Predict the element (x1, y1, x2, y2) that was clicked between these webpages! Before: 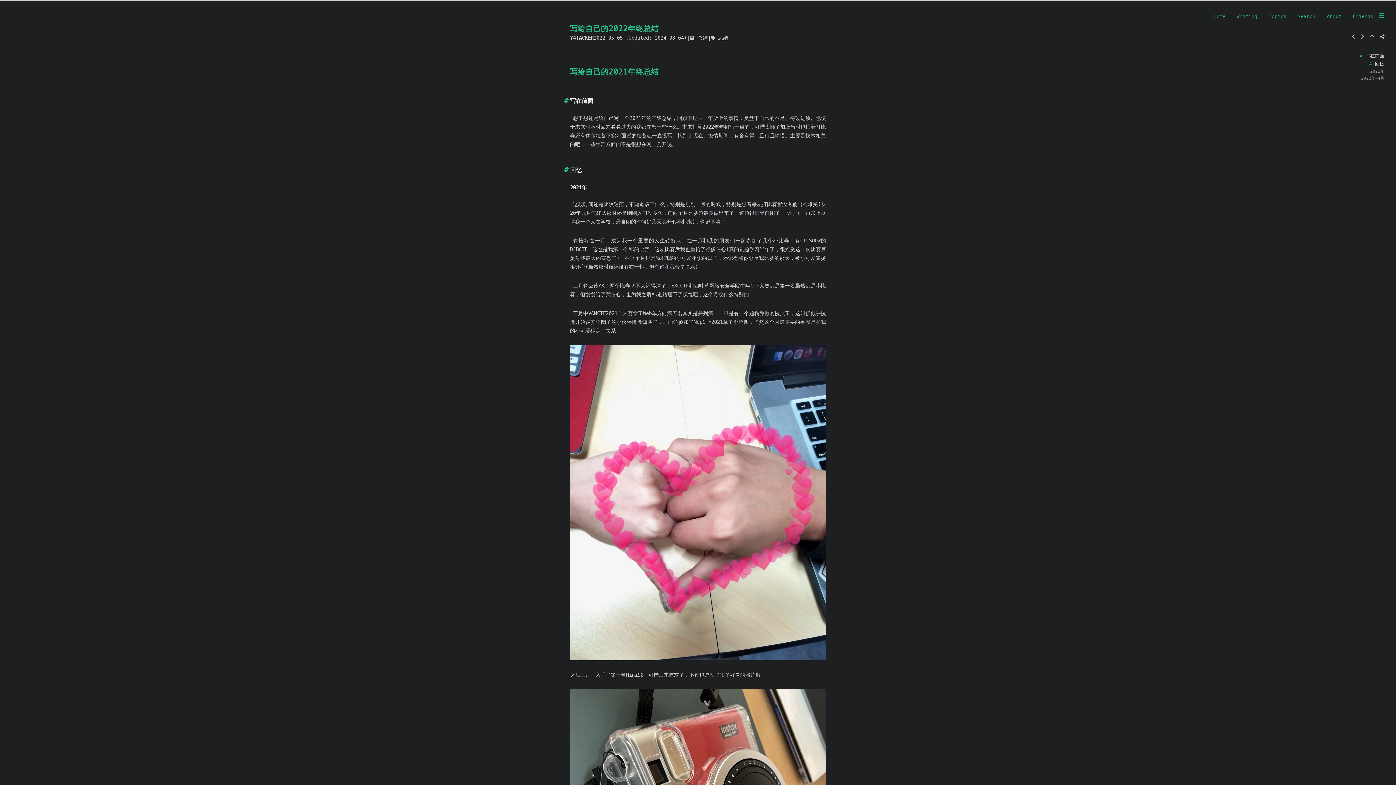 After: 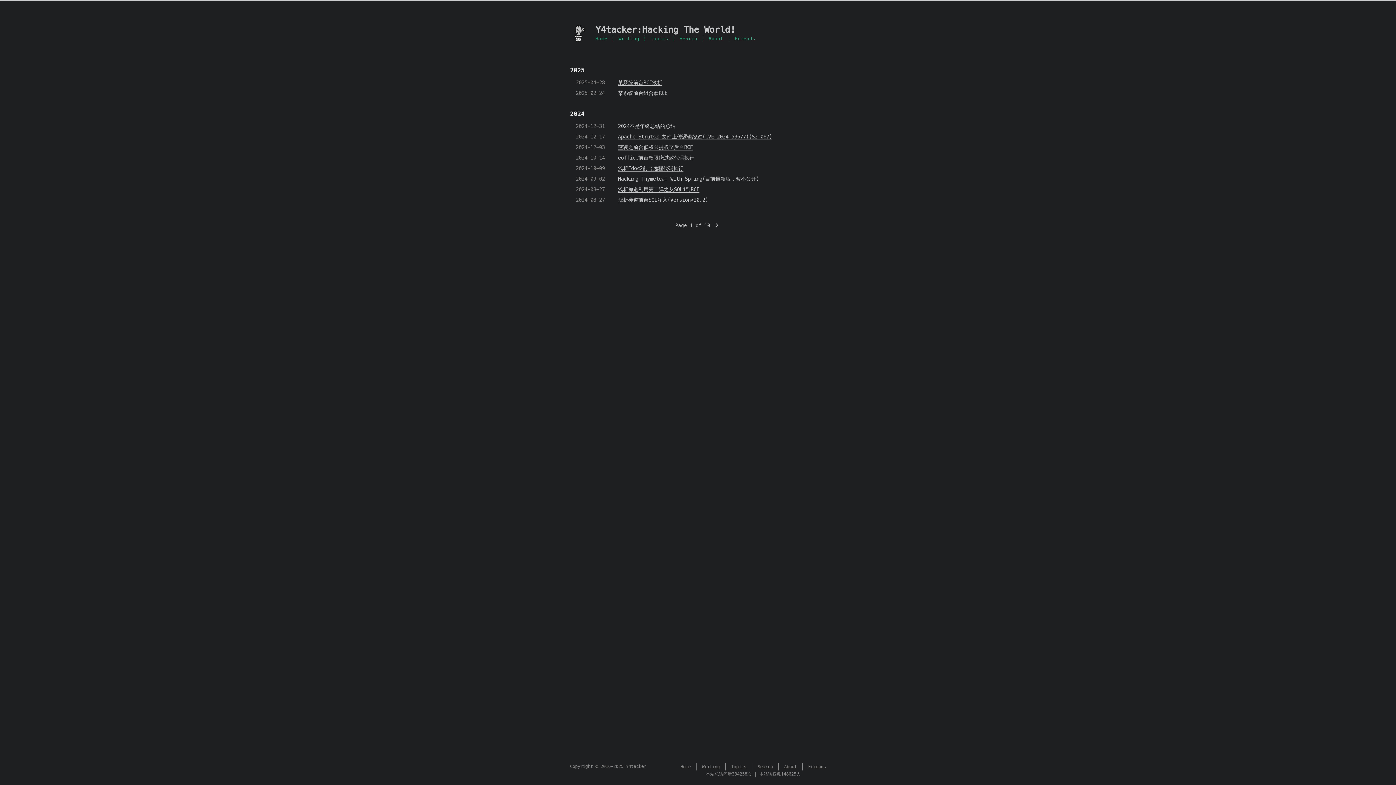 Action: label: Writing bbox: (1237, 13, 1257, 19)